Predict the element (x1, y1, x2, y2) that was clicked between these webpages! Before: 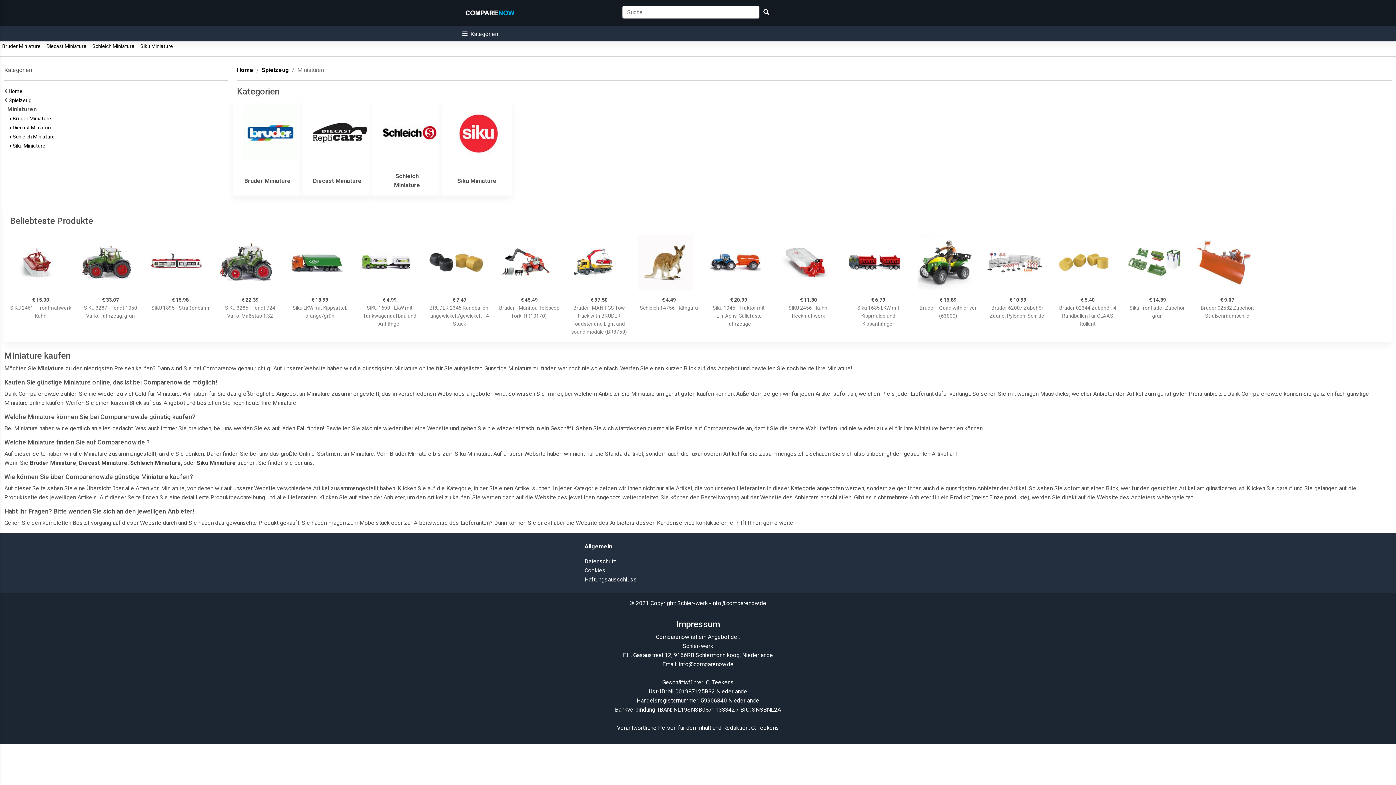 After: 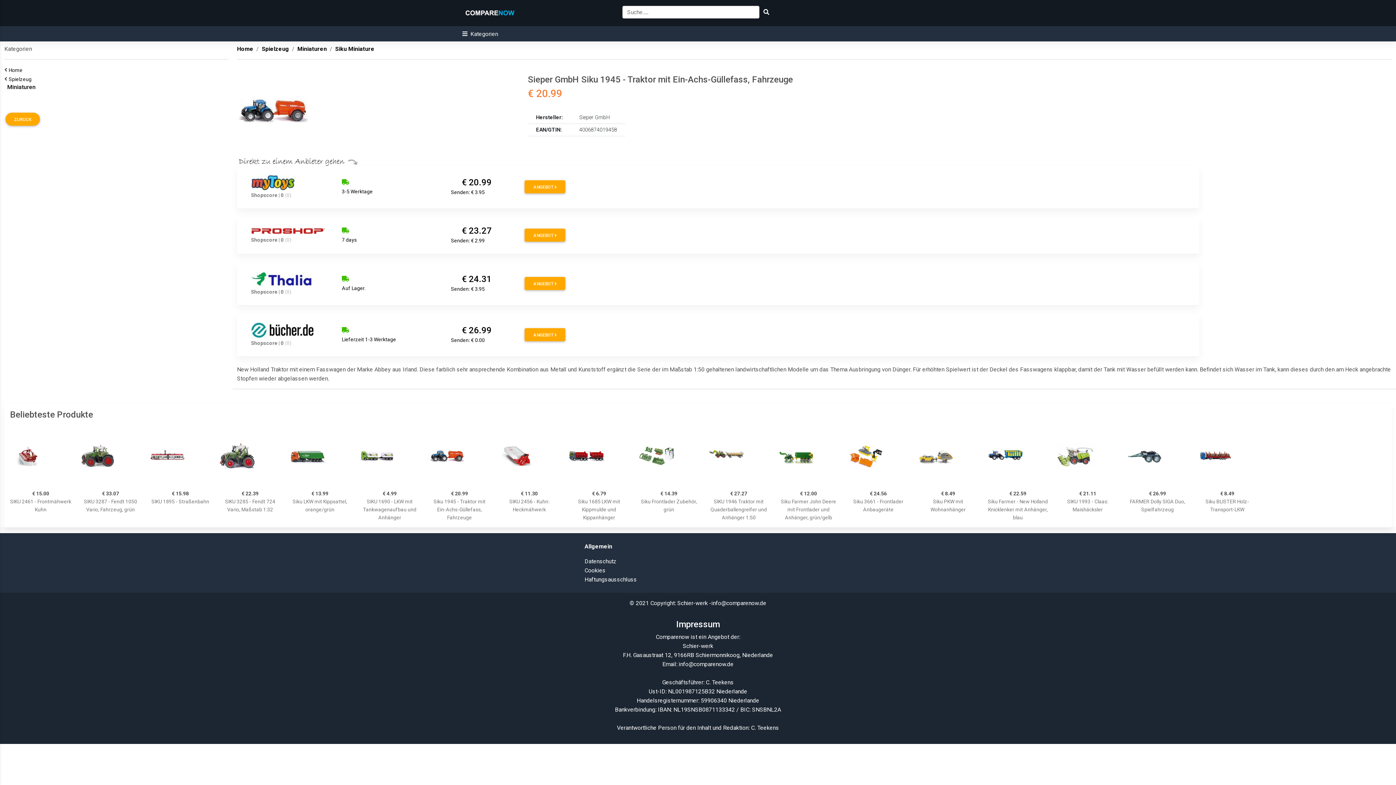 Action: bbox: (708, 232, 769, 293)